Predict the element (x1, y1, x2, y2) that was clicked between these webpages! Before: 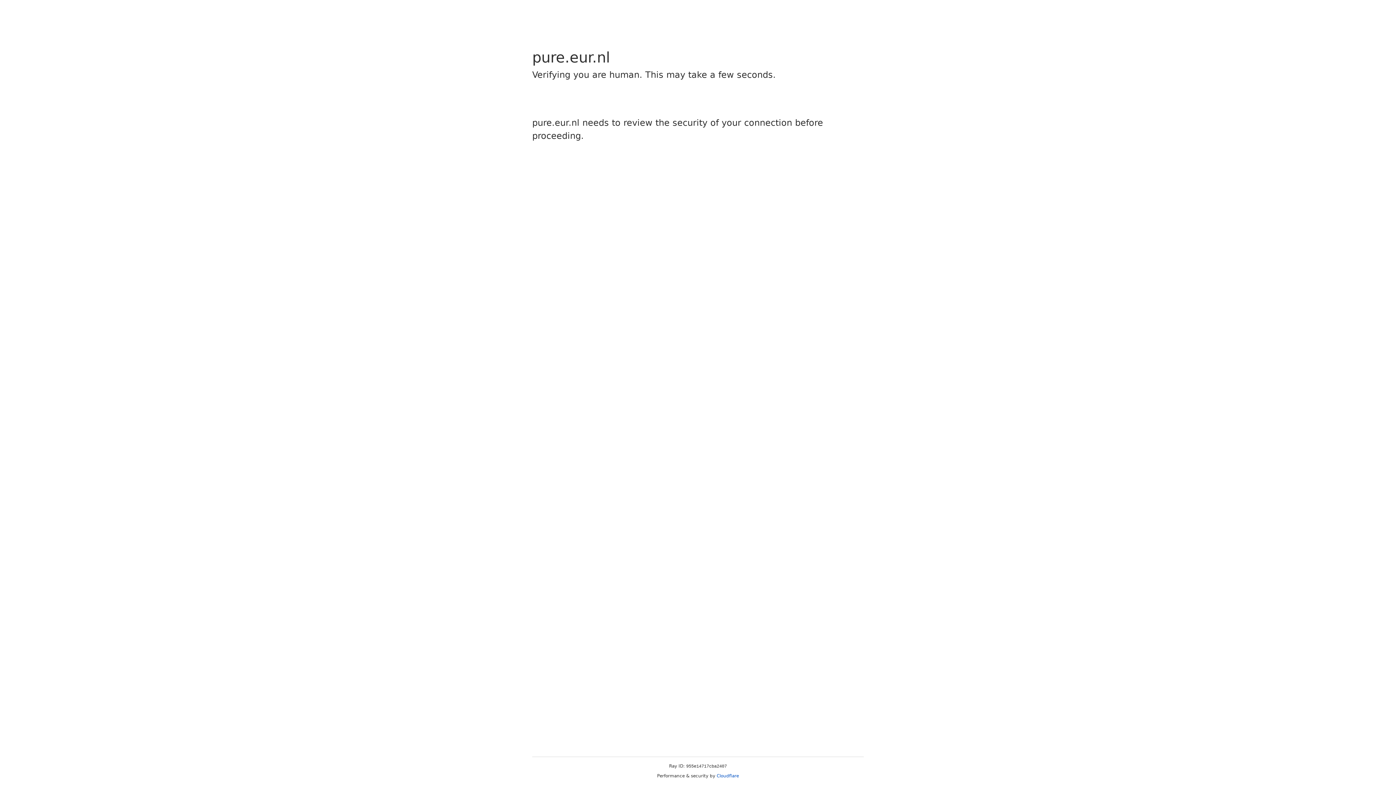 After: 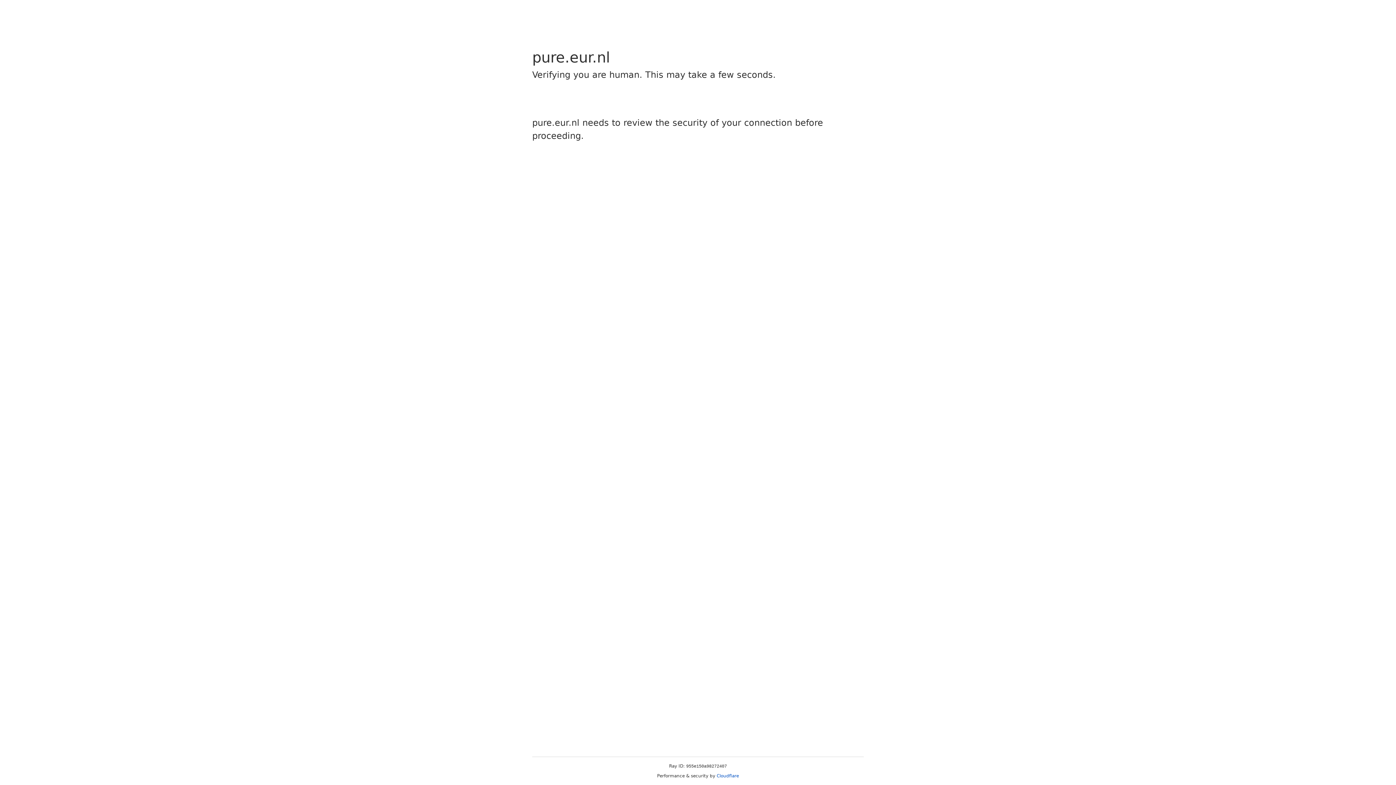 Action: bbox: (716, 773, 739, 778) label: Cloudflare